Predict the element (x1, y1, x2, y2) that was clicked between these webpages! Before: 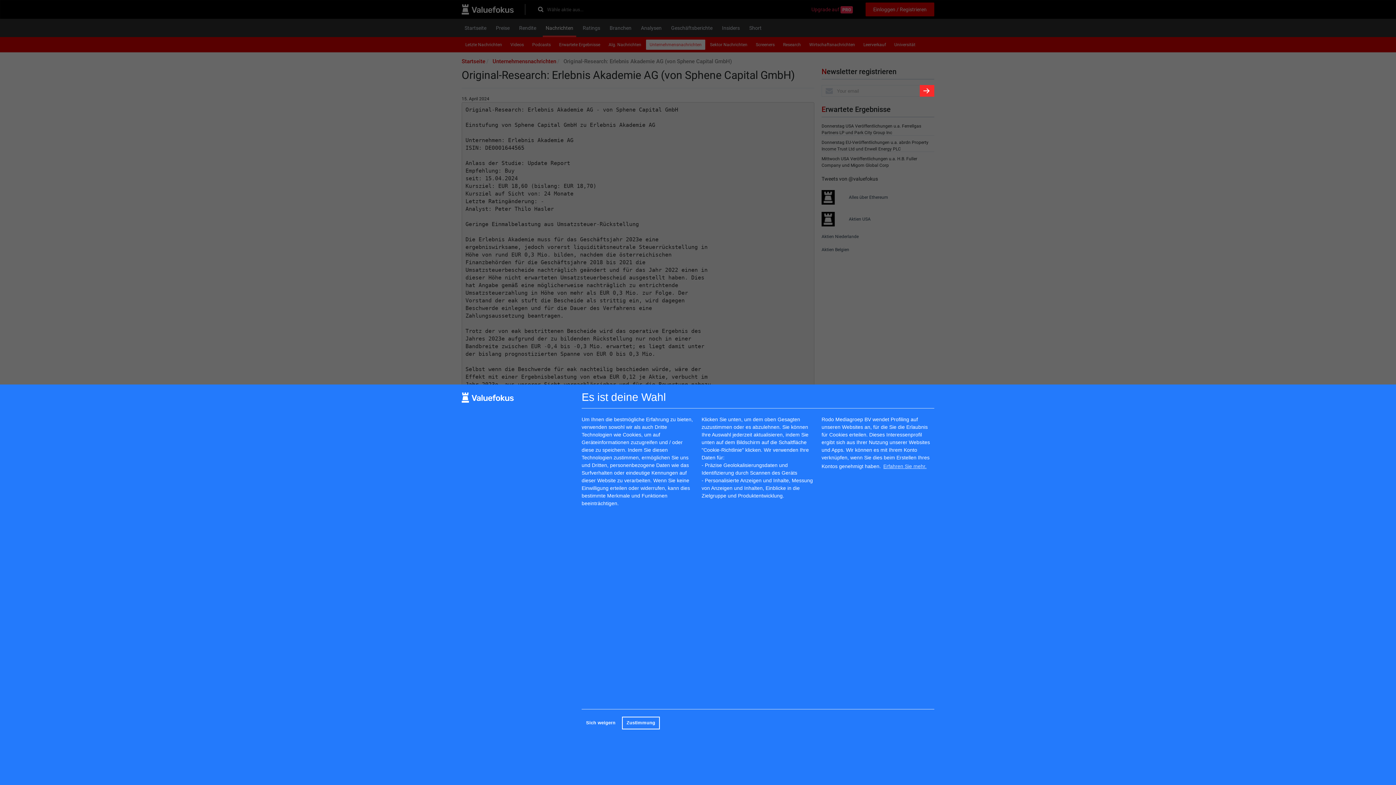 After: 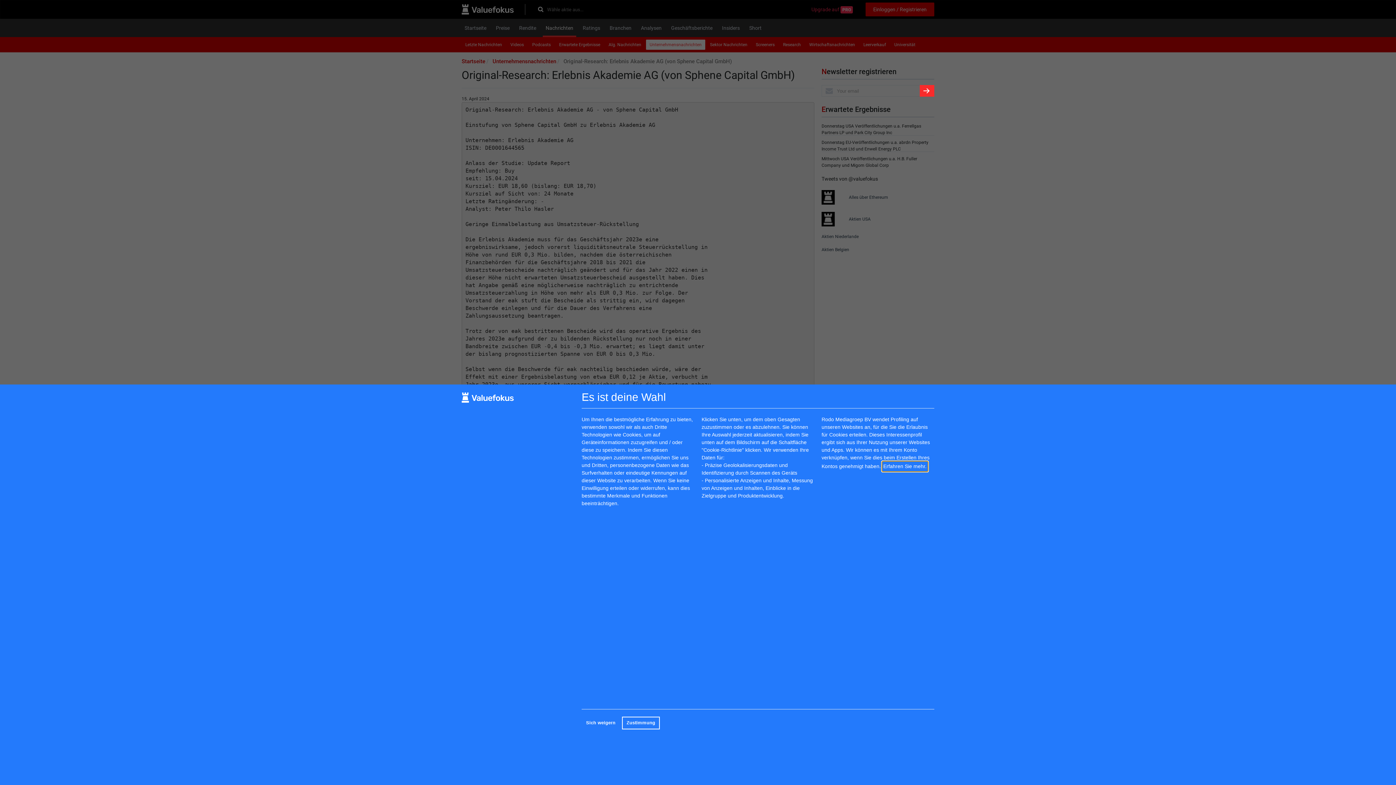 Action: bbox: (882, 461, 927, 471) label: learn more about cookies